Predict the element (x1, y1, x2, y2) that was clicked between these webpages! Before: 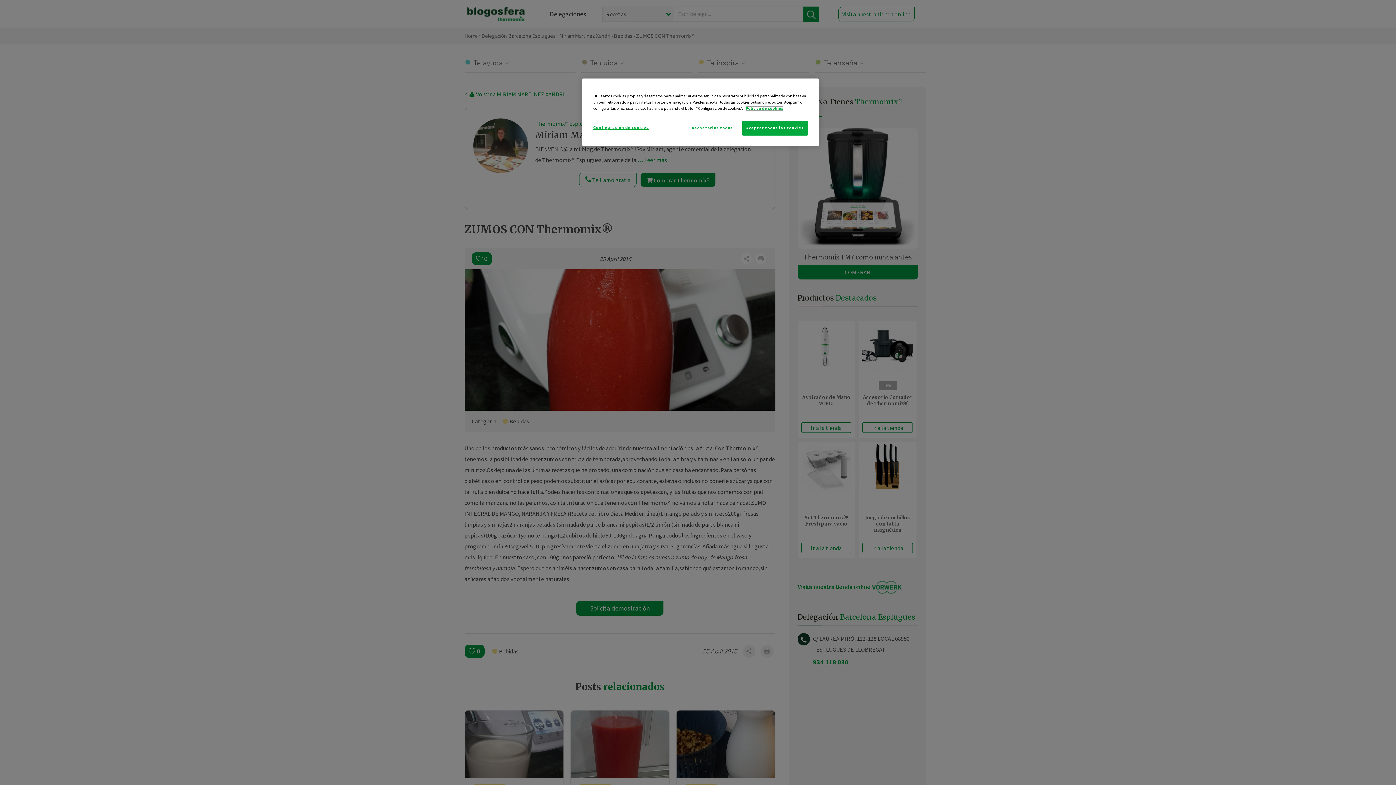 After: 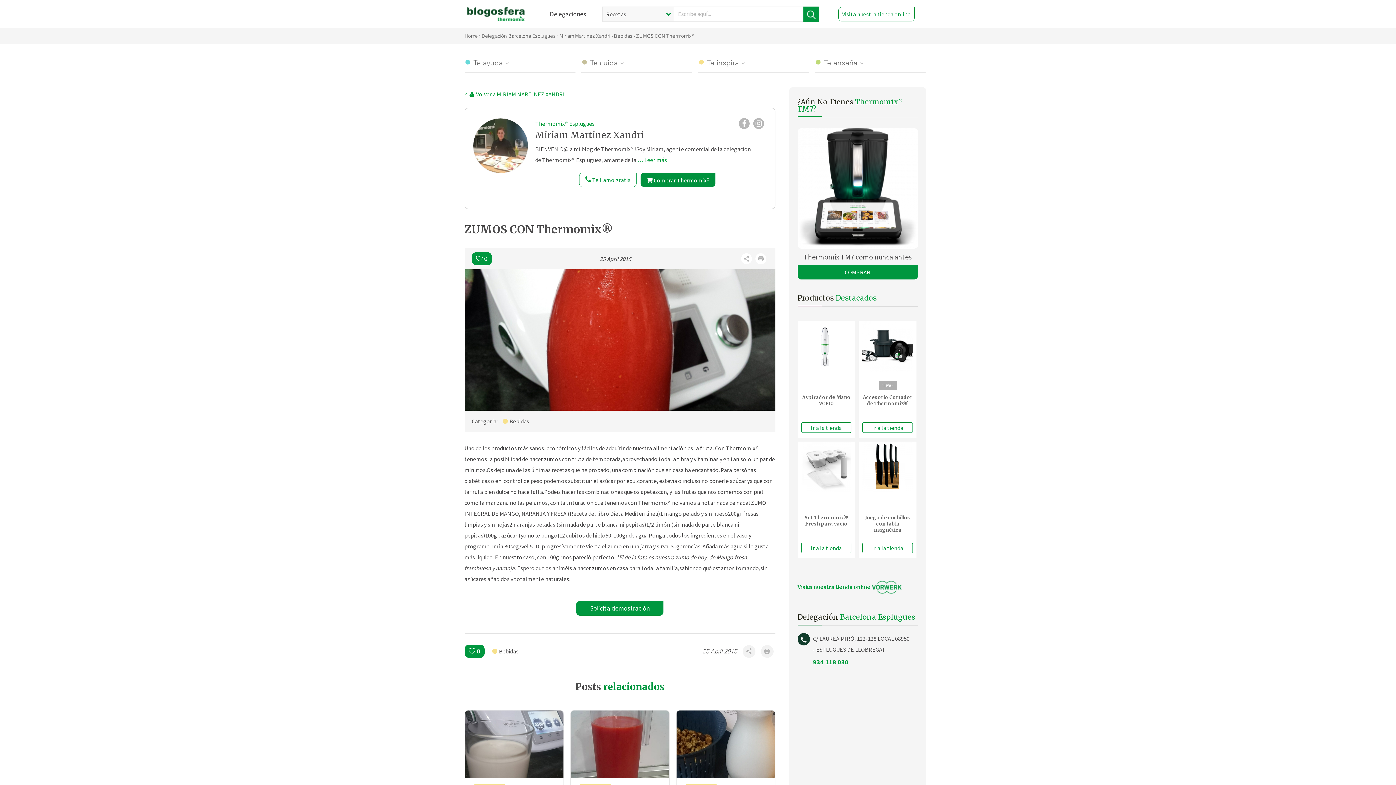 Action: label: Rechazarlas todas bbox: (687, 120, 737, 135)